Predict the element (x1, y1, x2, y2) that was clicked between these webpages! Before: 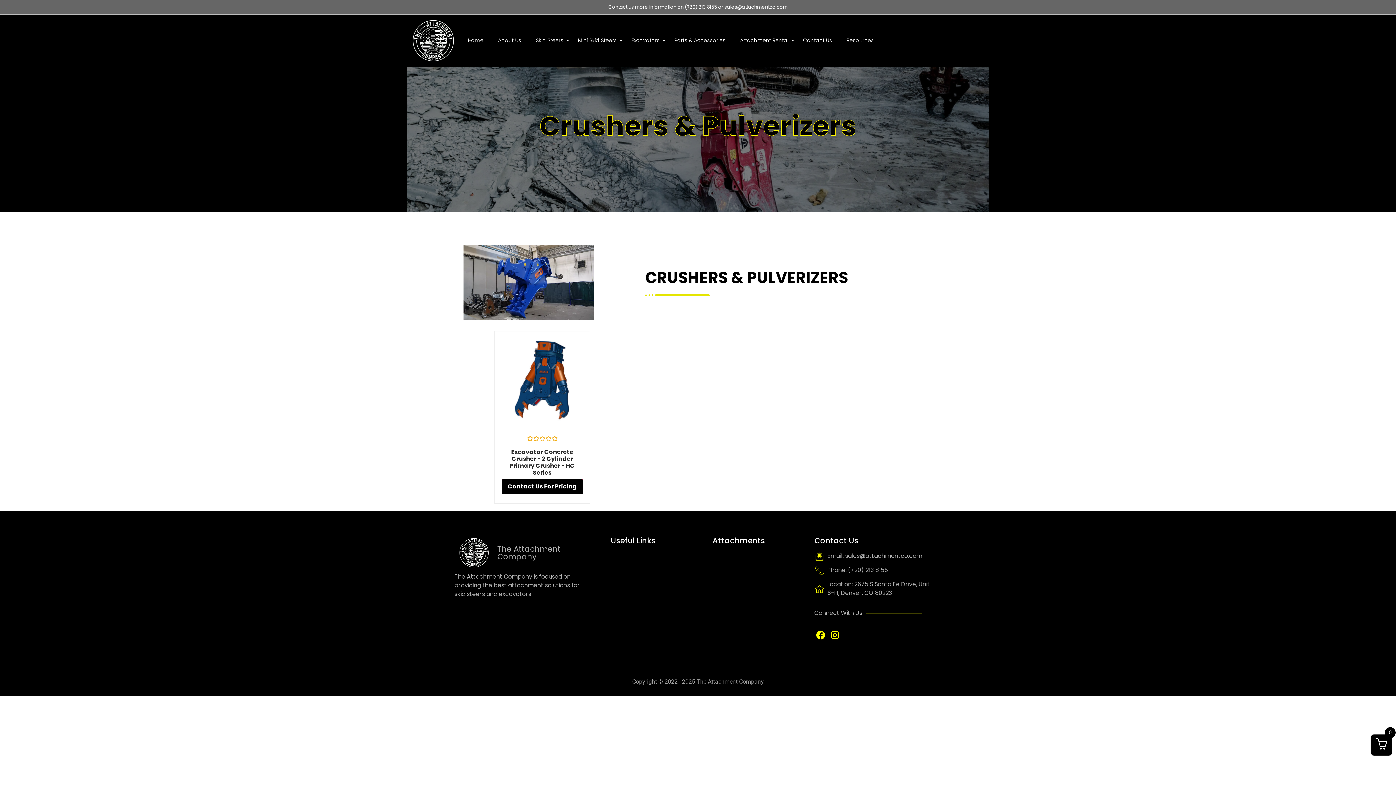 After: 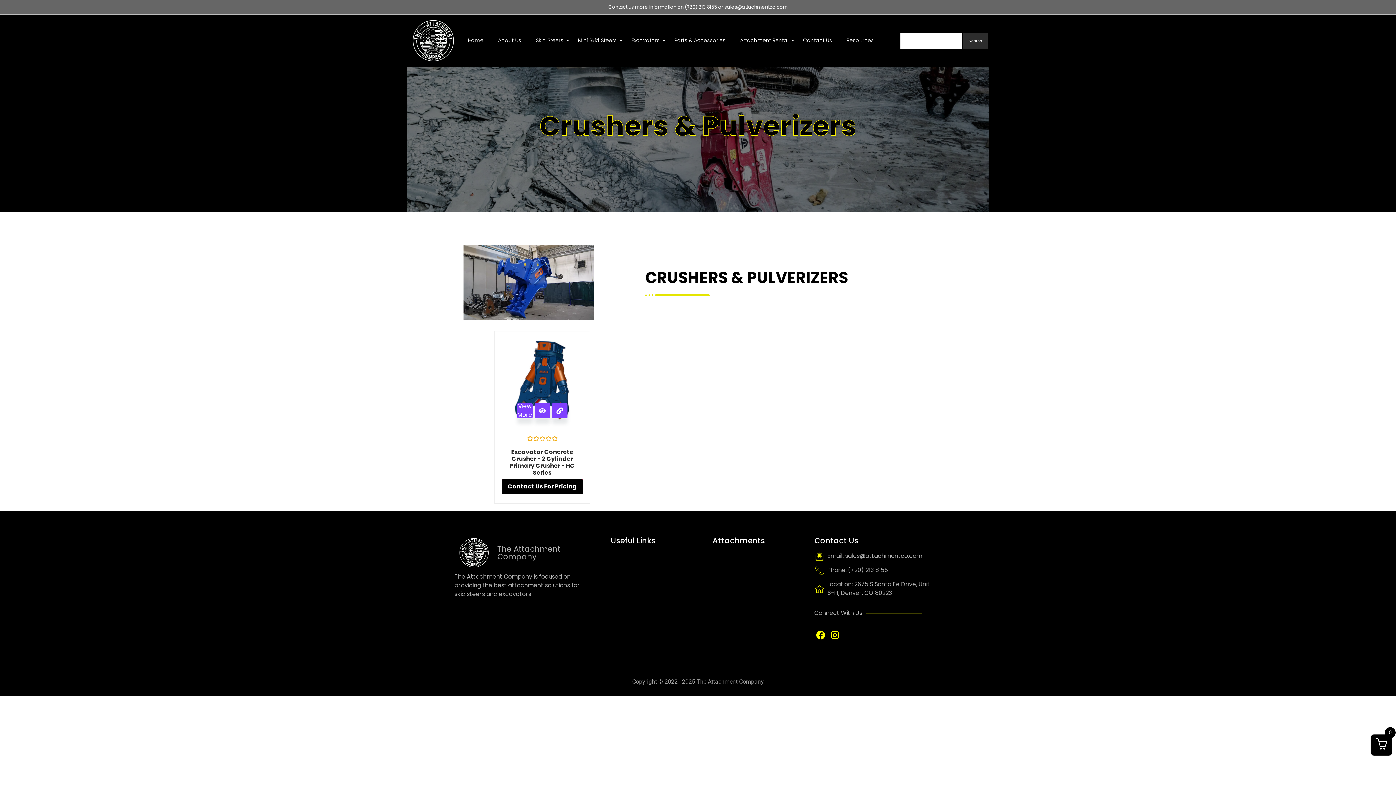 Action: label: Contact Us For Pricing bbox: (501, 481, 583, 490)